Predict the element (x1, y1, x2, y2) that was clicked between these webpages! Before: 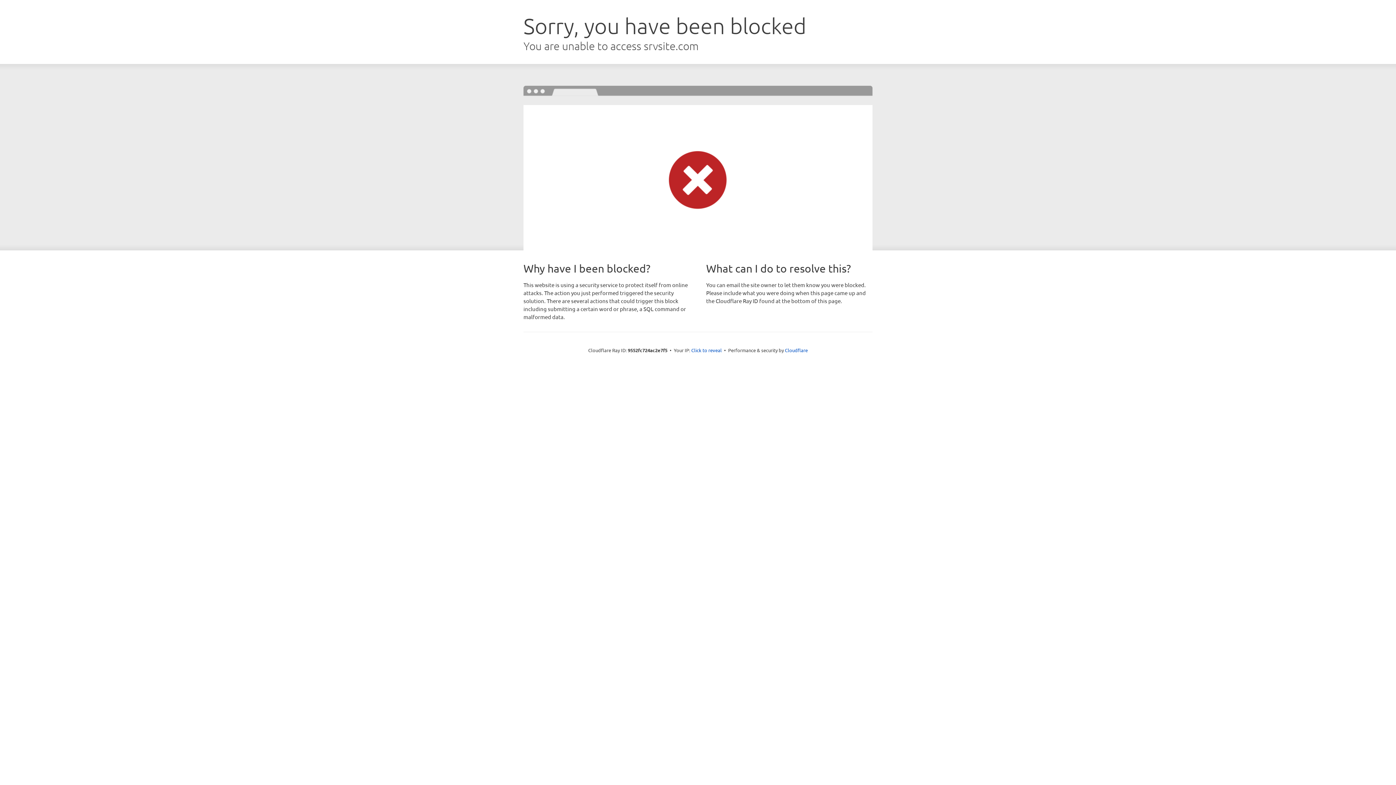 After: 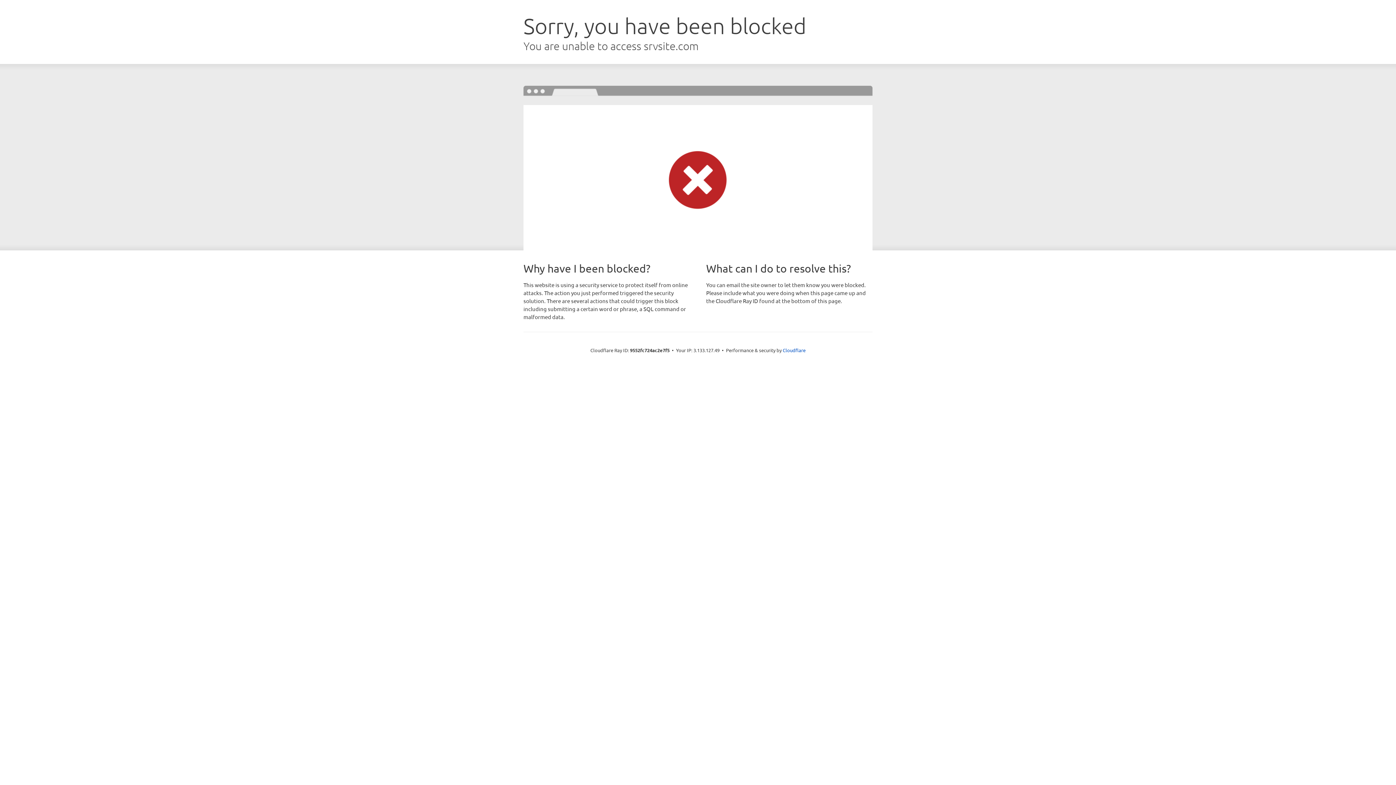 Action: bbox: (691, 346, 722, 353) label: Click to reveal